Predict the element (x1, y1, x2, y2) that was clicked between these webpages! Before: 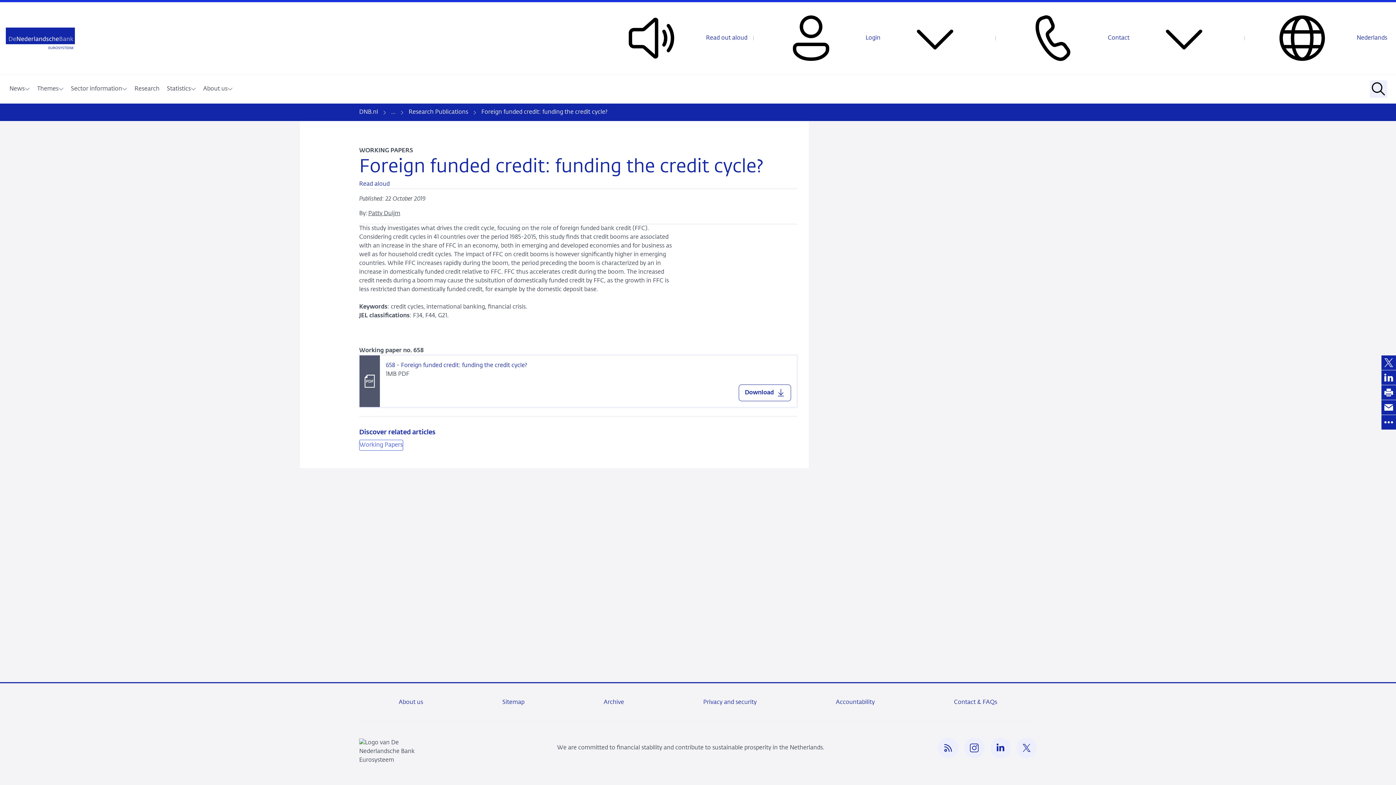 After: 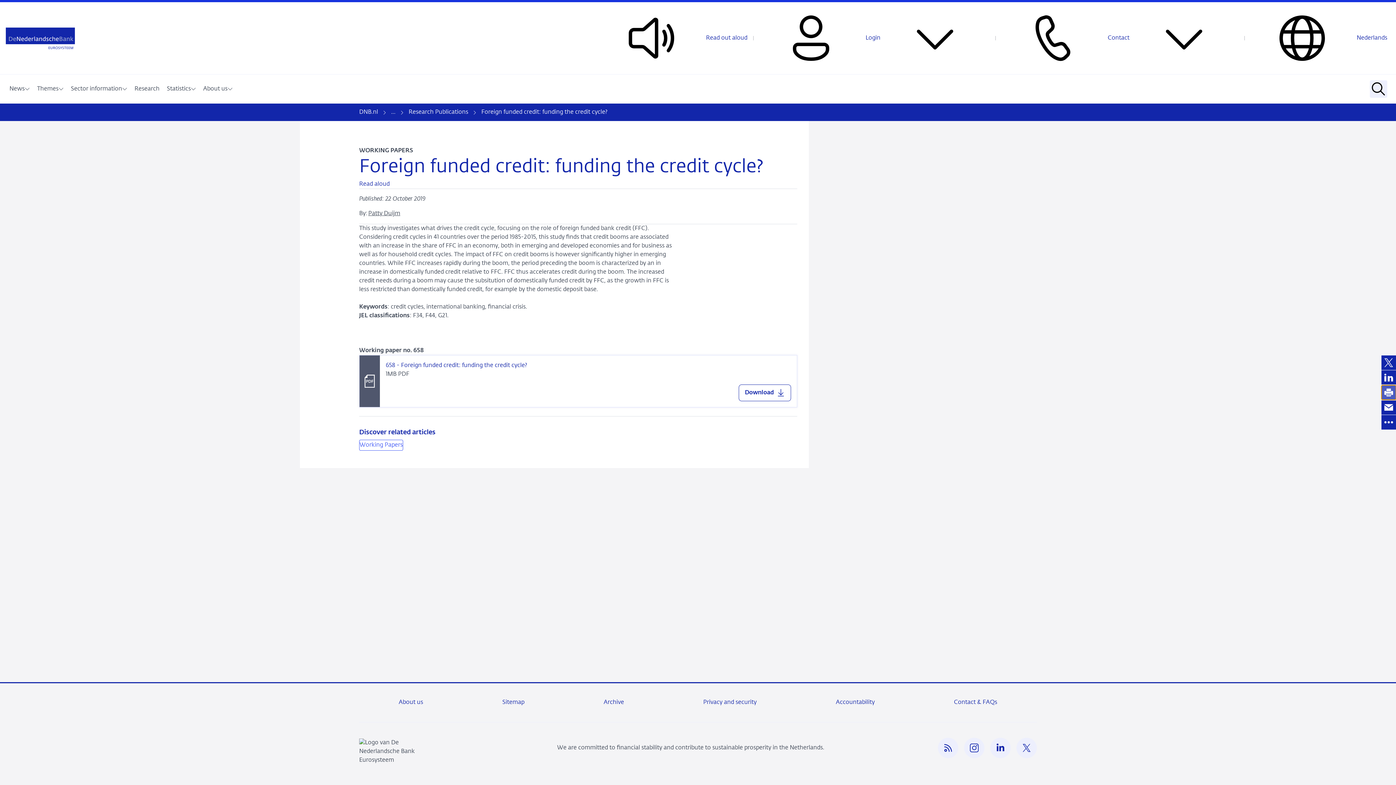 Action: bbox: (1381, 385, 1396, 400)